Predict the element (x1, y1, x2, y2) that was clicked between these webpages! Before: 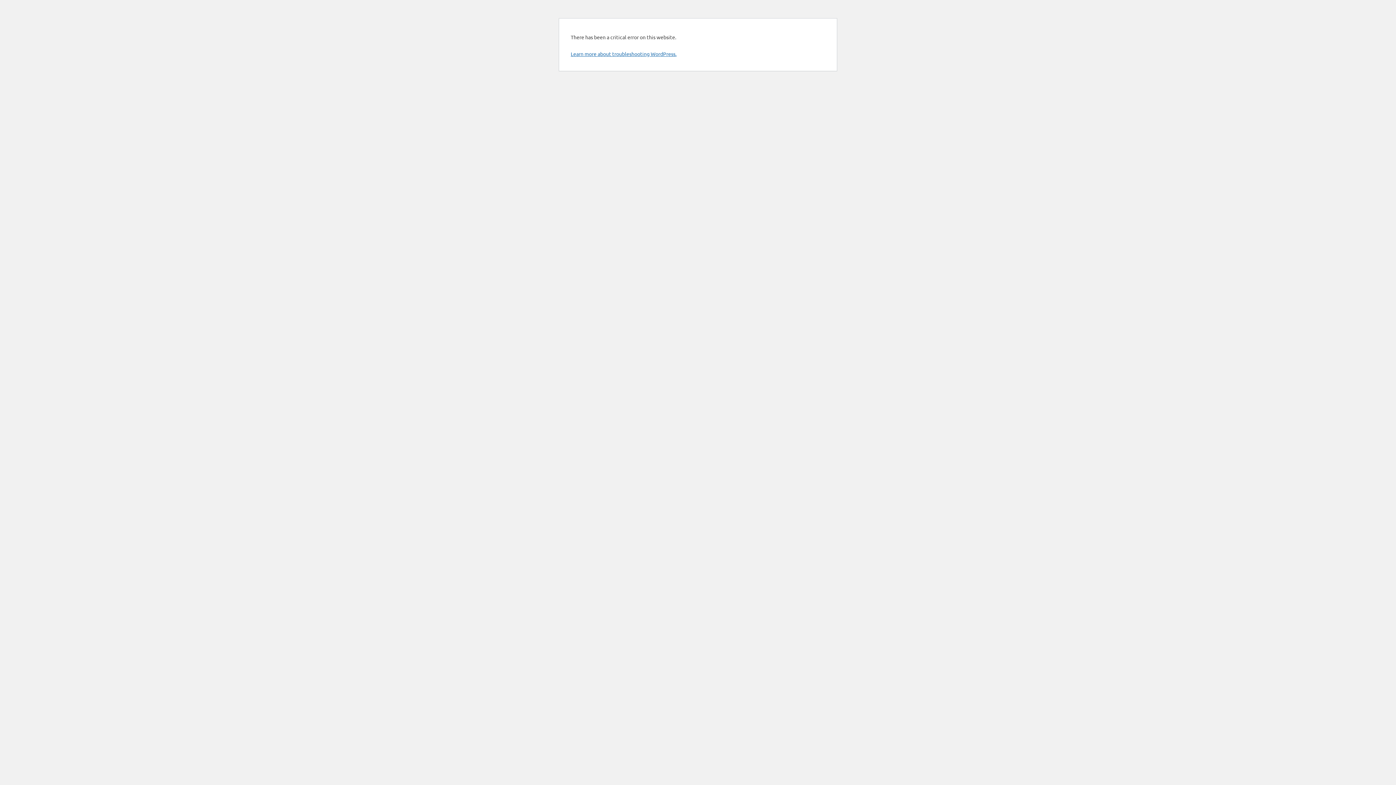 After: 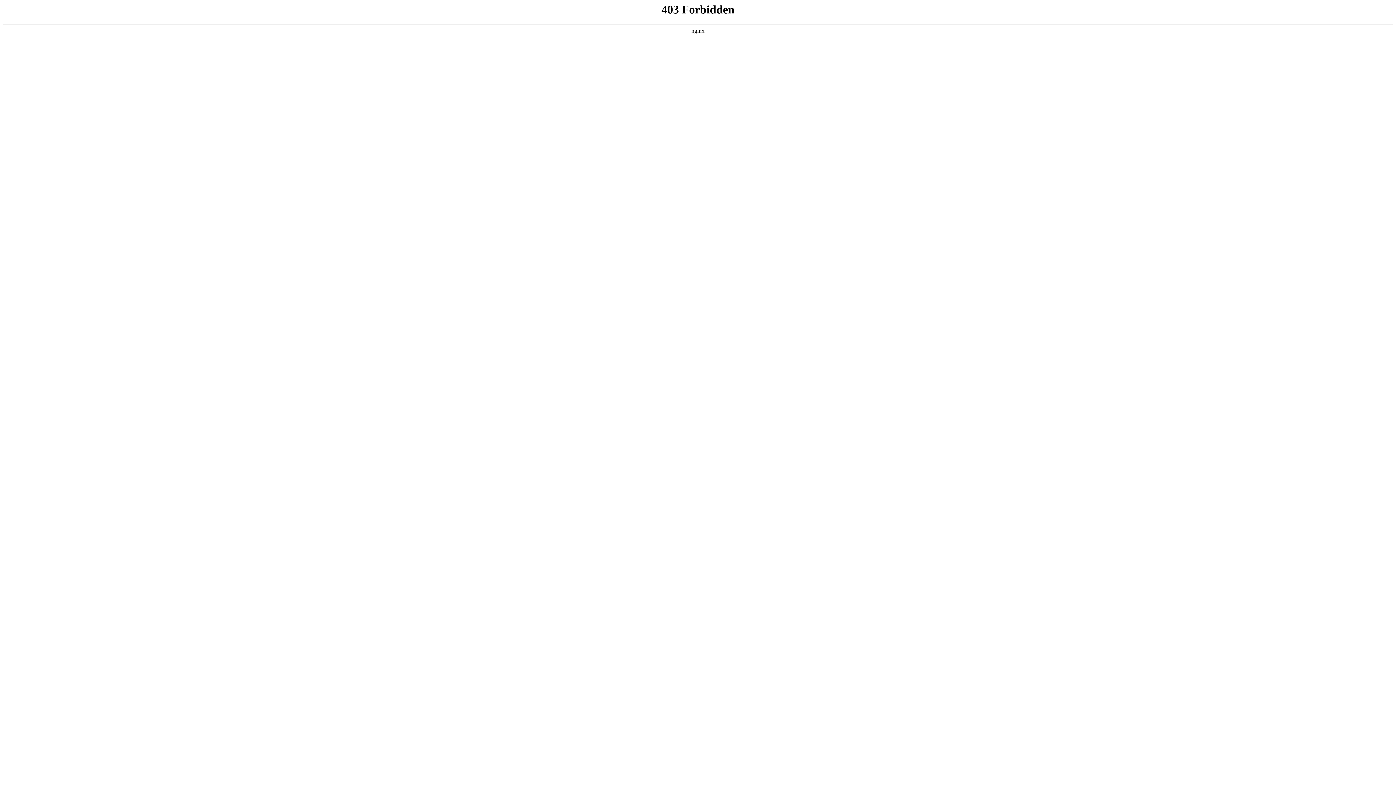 Action: label: Learn more about troubleshooting WordPress. bbox: (570, 50, 676, 57)